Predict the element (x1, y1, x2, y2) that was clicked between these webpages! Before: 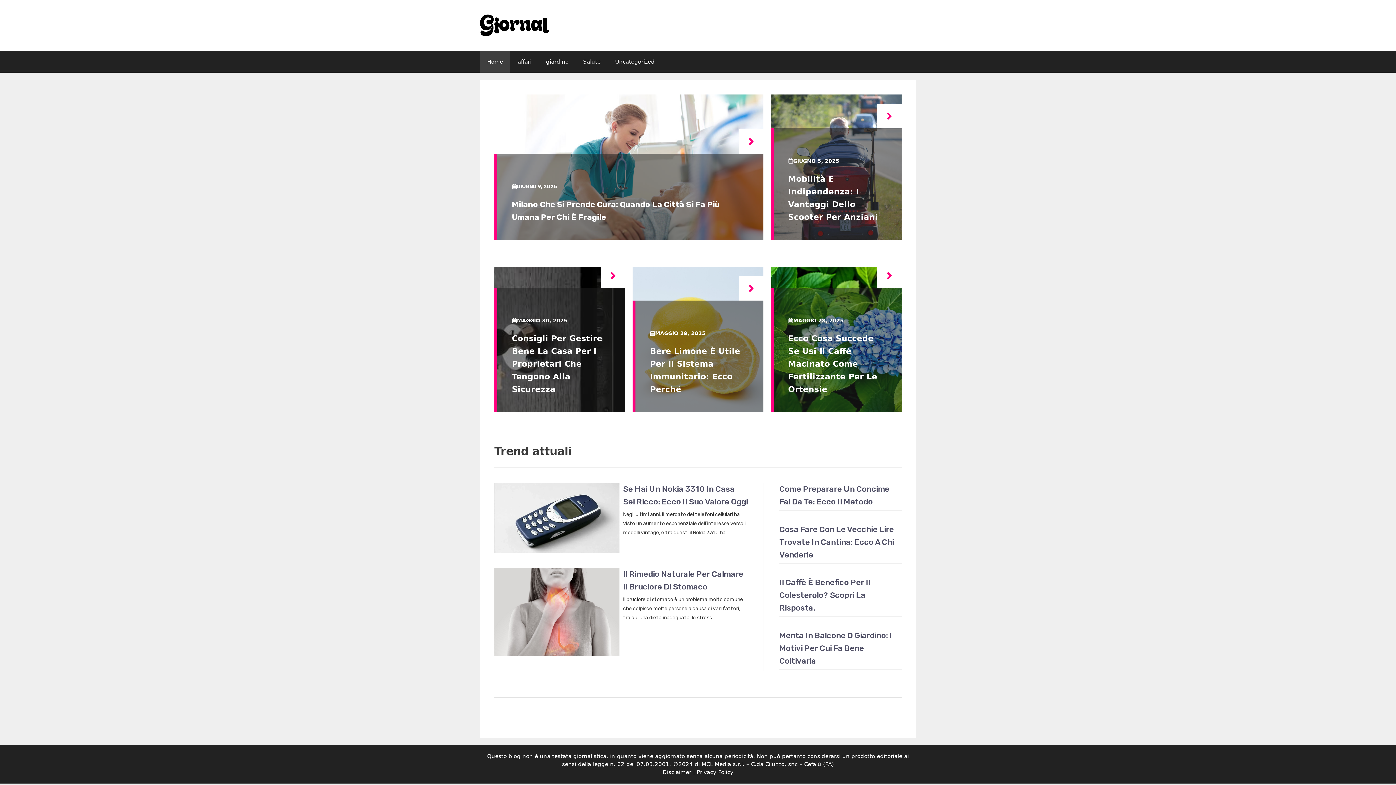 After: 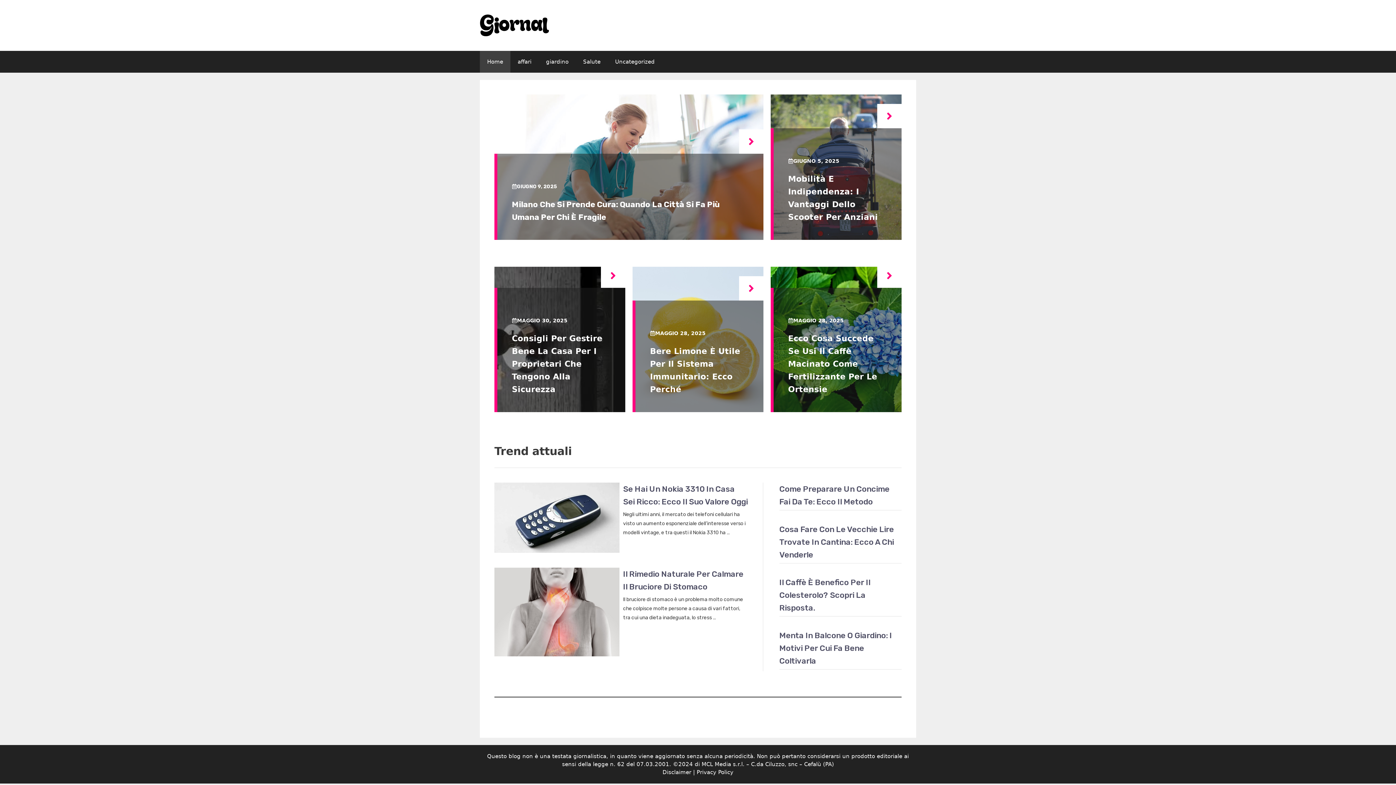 Action: bbox: (480, 21, 552, 28)